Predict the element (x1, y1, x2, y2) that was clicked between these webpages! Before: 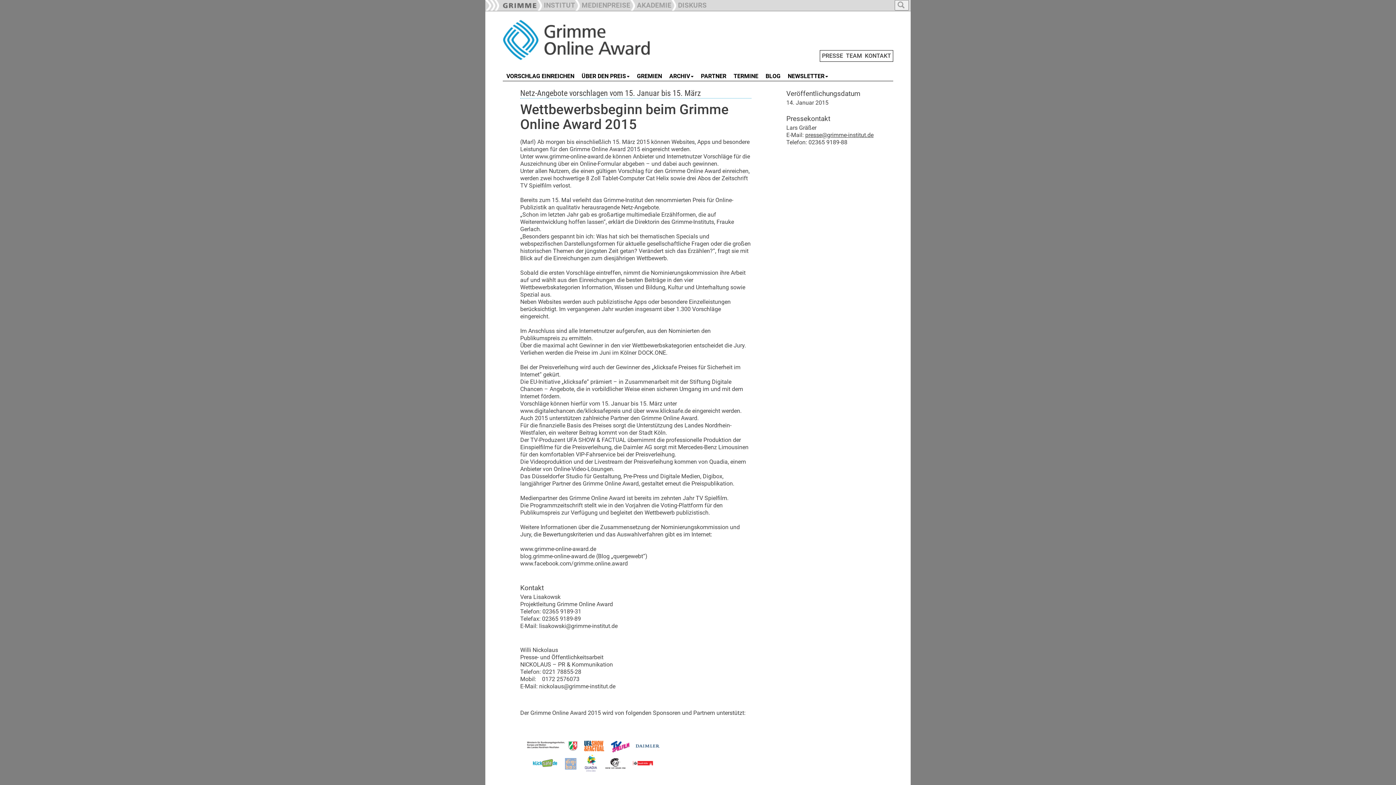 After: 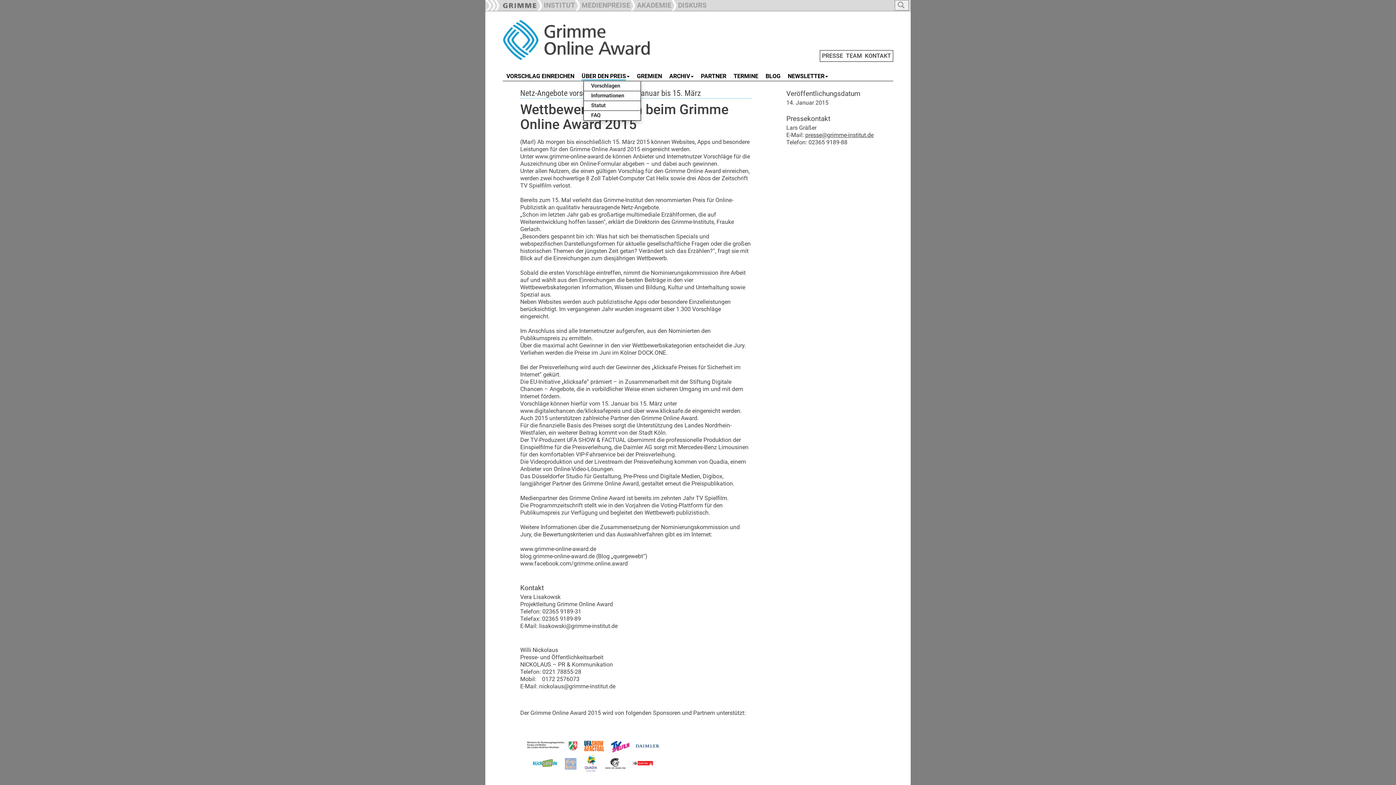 Action: bbox: (578, 72, 633, 80) label: ÜBER DEN PREIS